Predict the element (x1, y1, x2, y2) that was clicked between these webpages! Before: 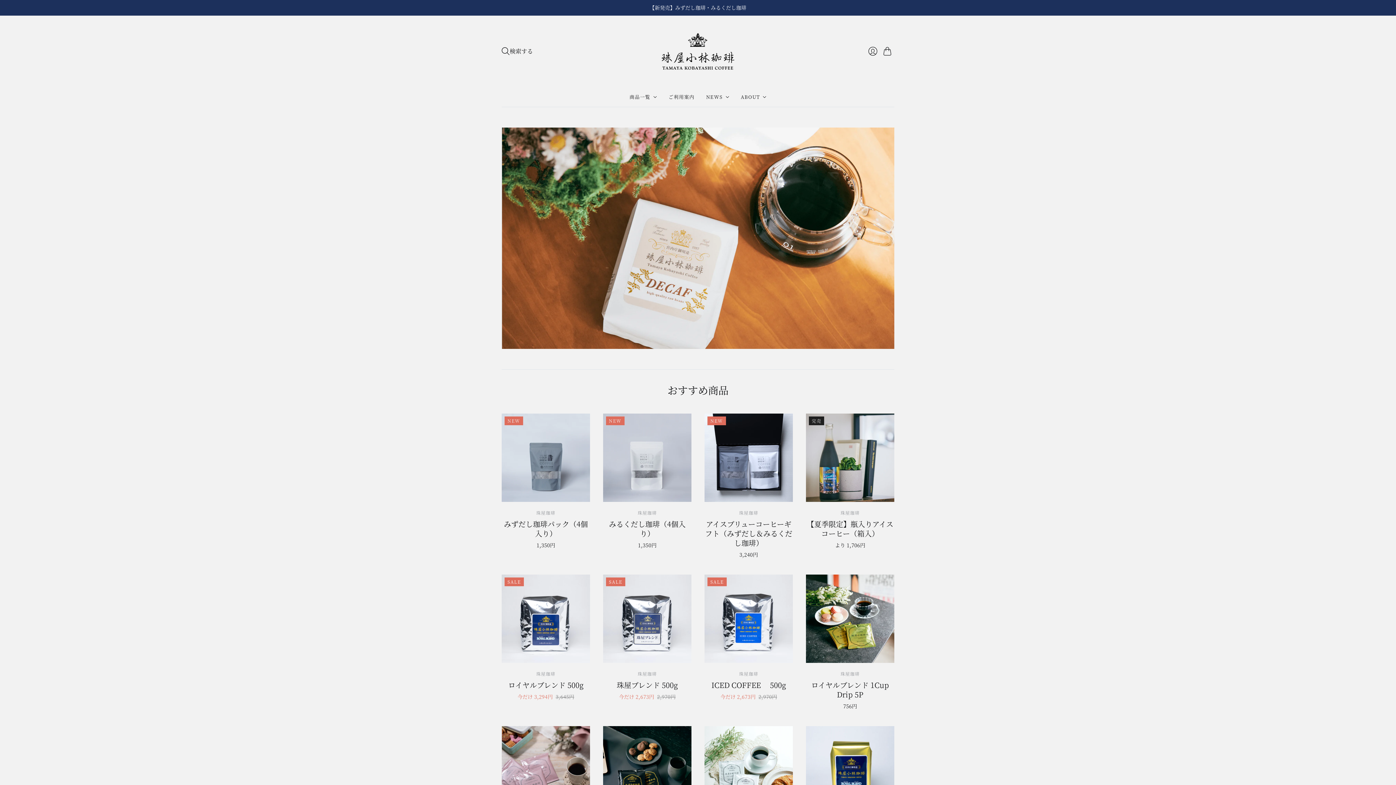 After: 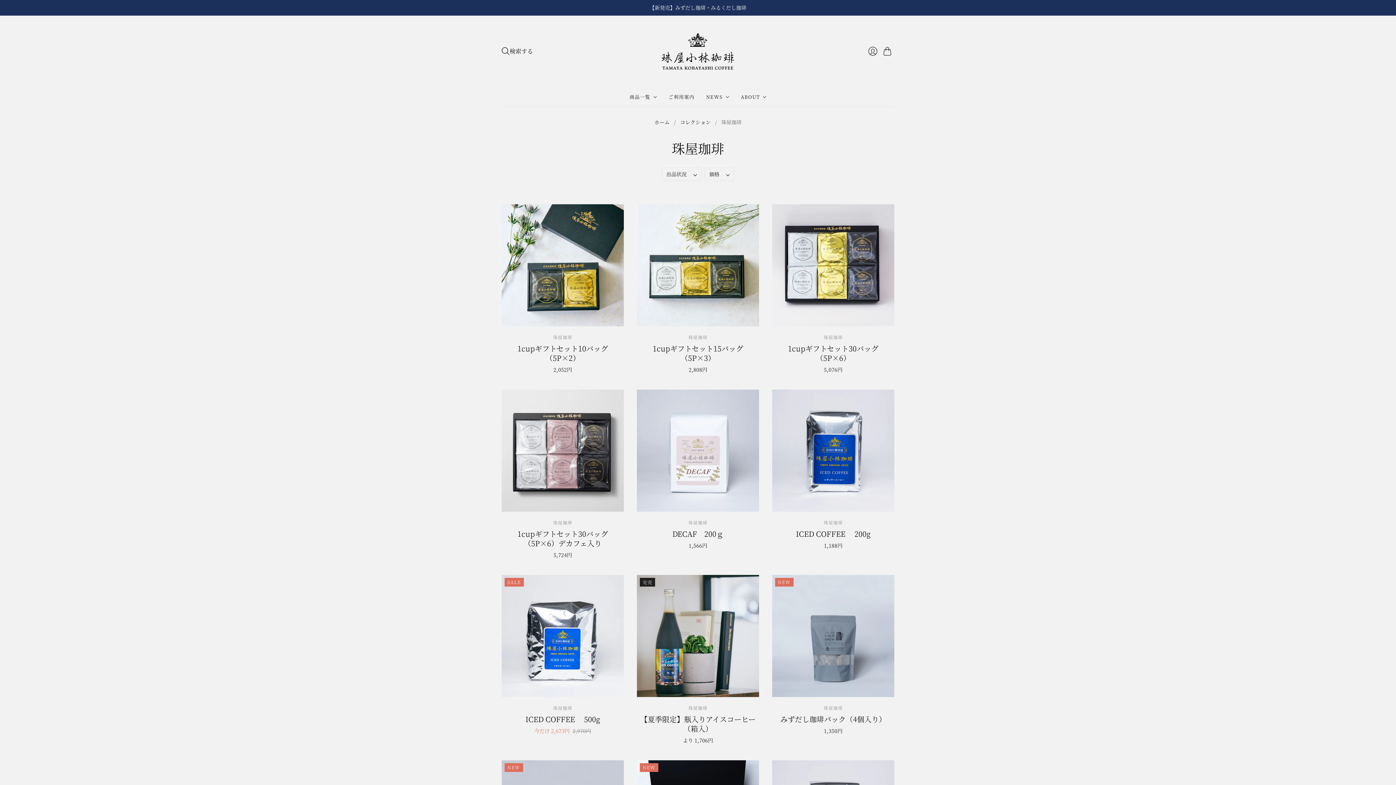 Action: label: 珠屋珈琲 bbox: (739, 509, 758, 515)